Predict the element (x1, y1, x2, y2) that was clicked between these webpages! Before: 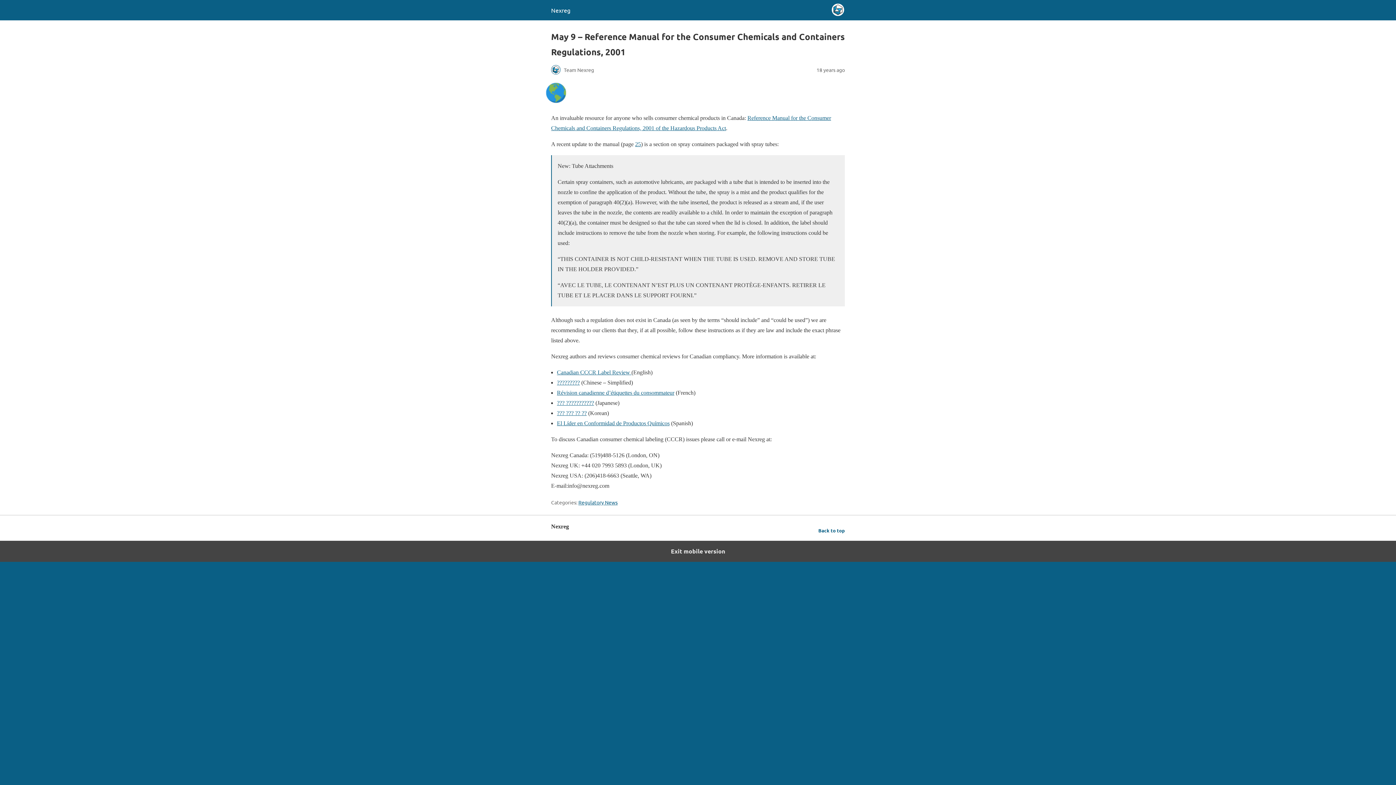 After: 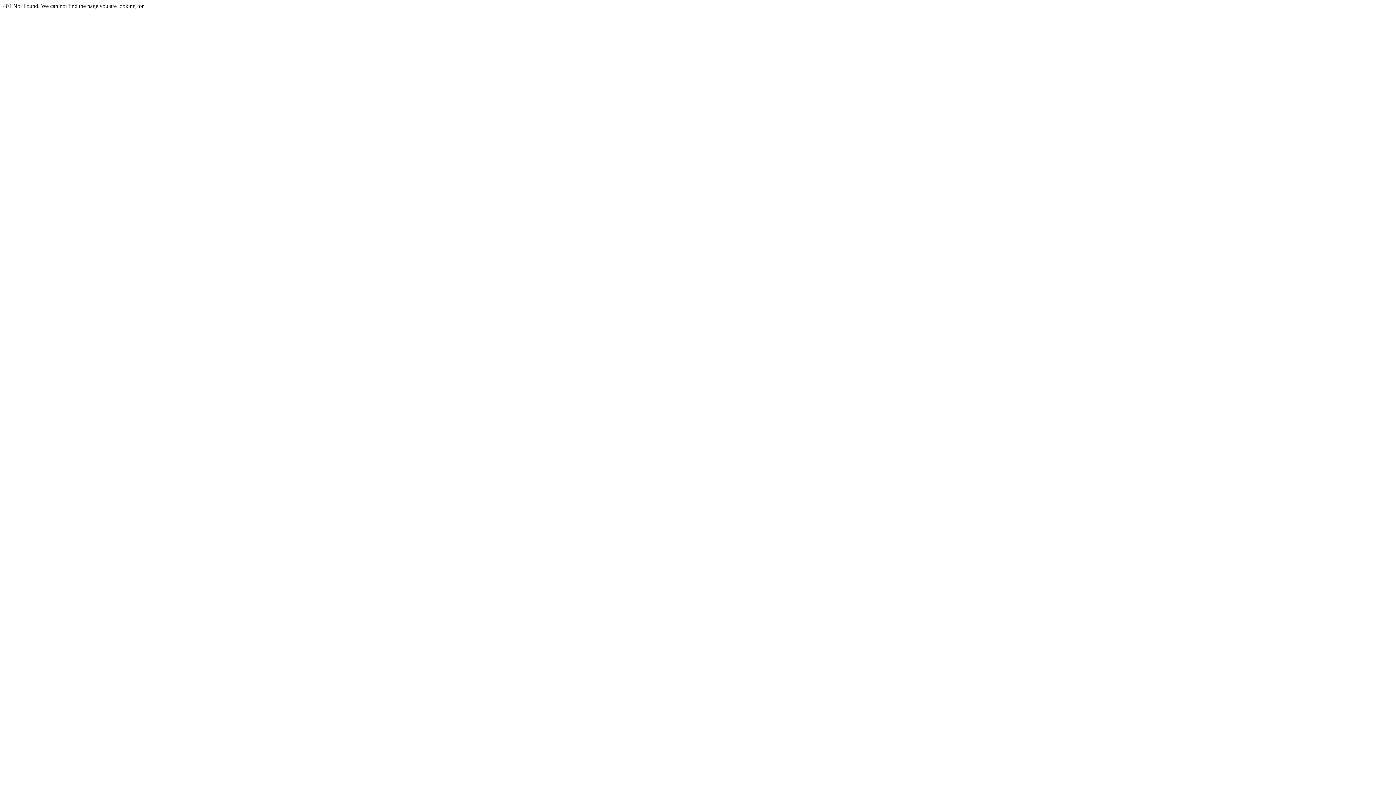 Action: label: Révision canadienne d’étiquettes du consommateur bbox: (557, 389, 674, 396)